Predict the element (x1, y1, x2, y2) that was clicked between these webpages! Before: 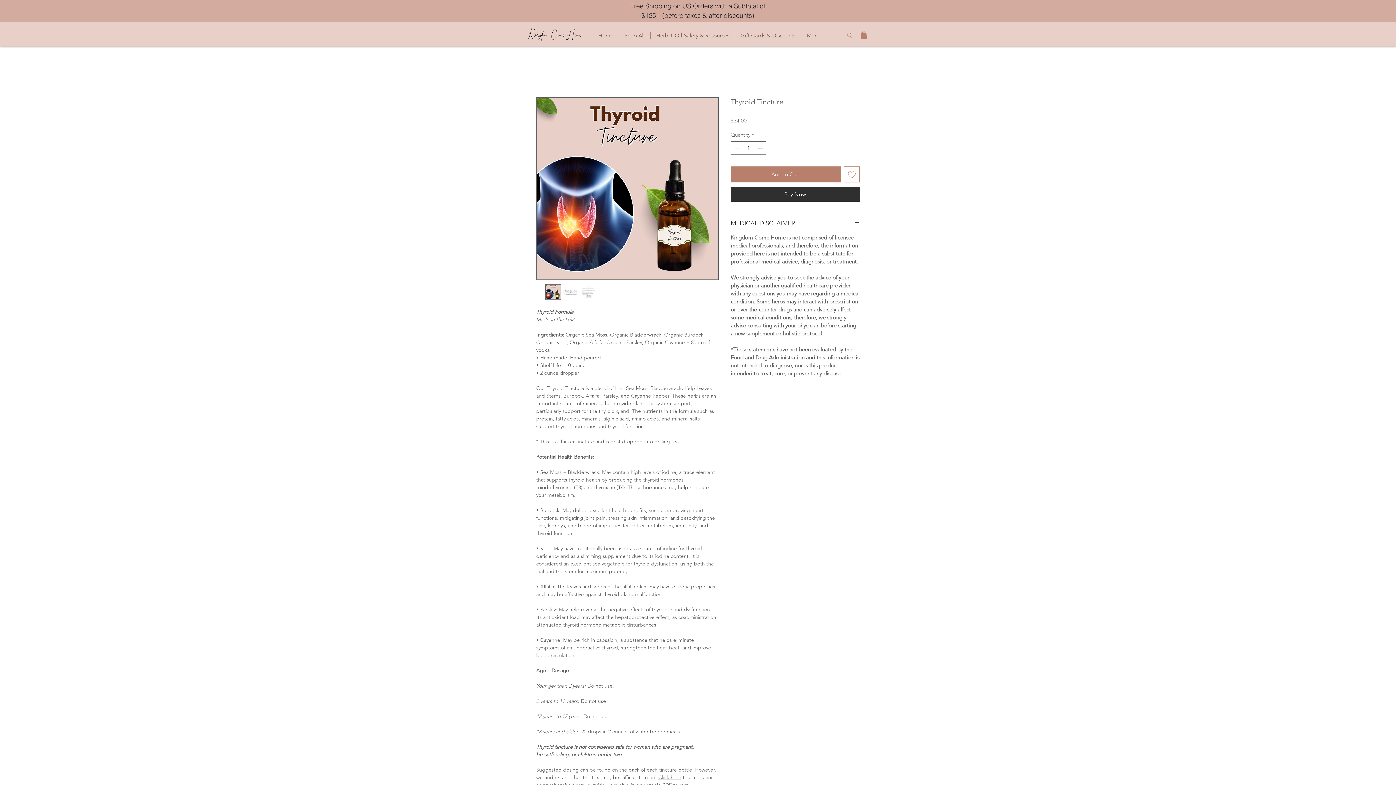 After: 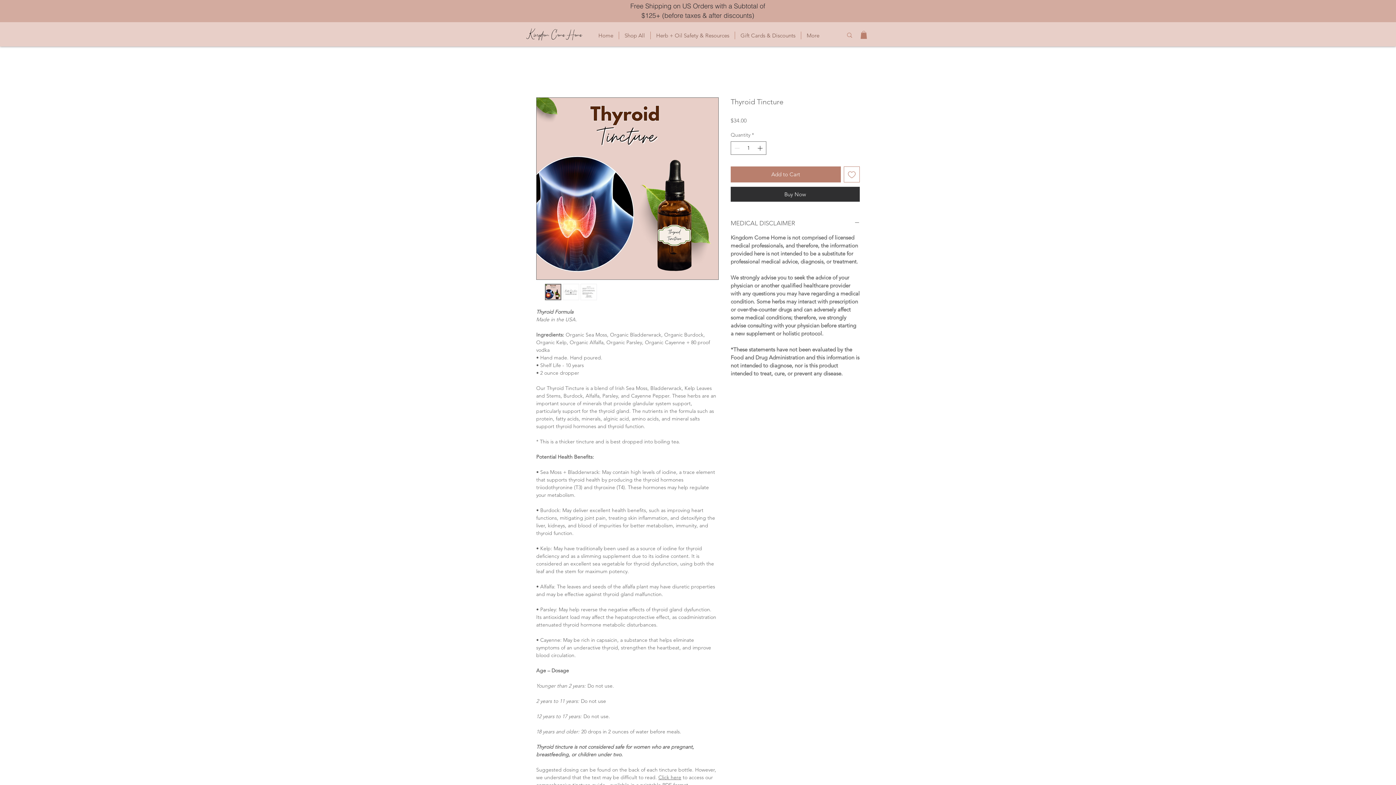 Action: bbox: (730, 219, 860, 227) label: MEDICAL DISCLAIMER